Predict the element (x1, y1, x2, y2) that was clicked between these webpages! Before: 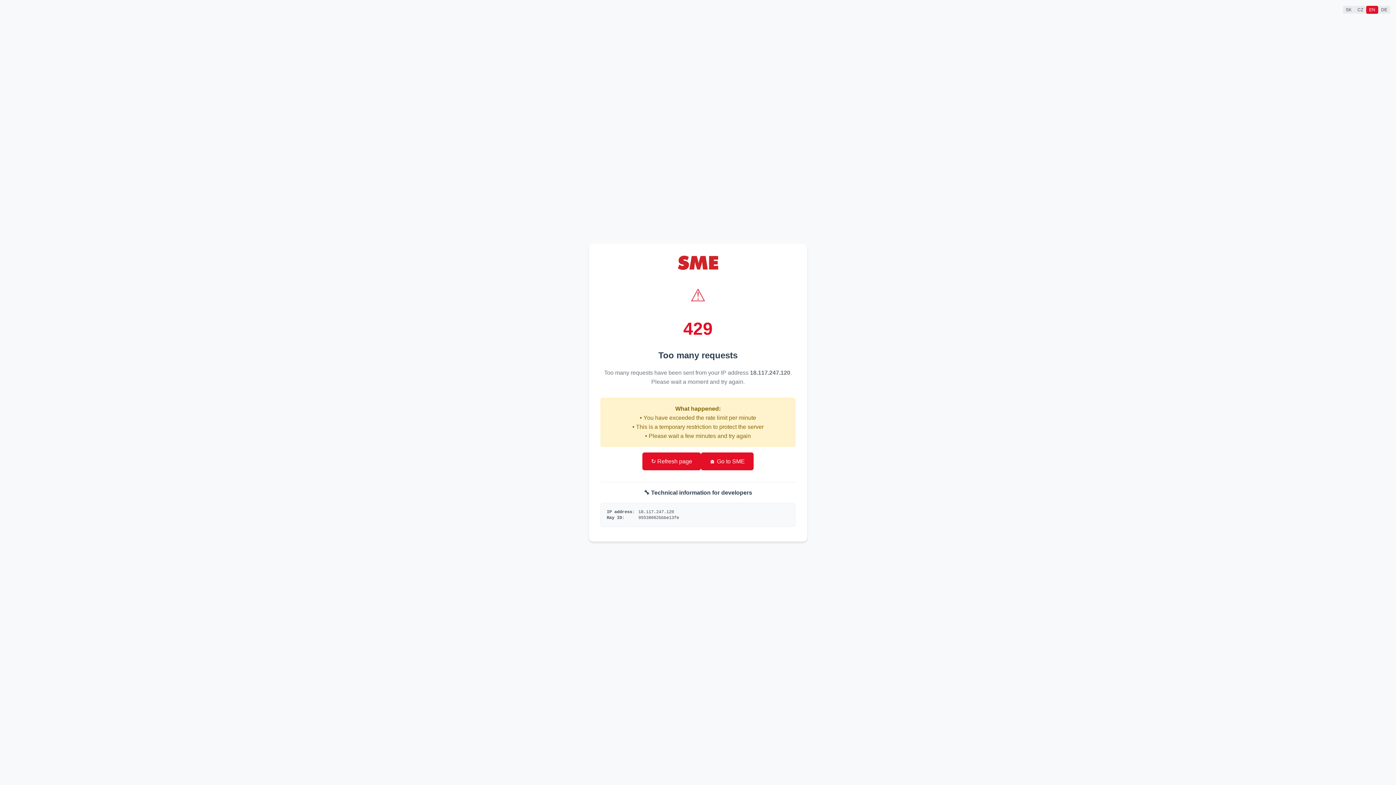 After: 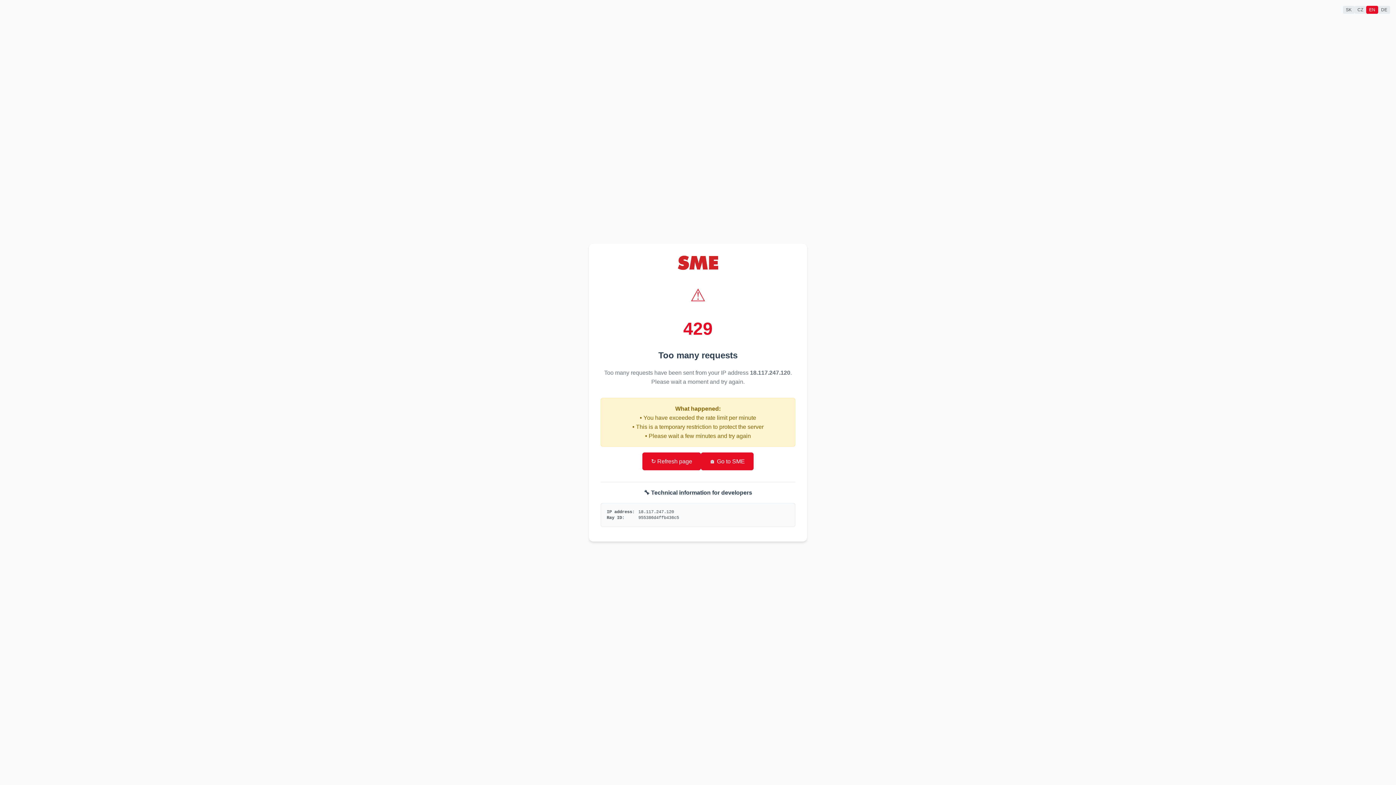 Action: label: 🏠 Go to SME bbox: (701, 452, 753, 470)